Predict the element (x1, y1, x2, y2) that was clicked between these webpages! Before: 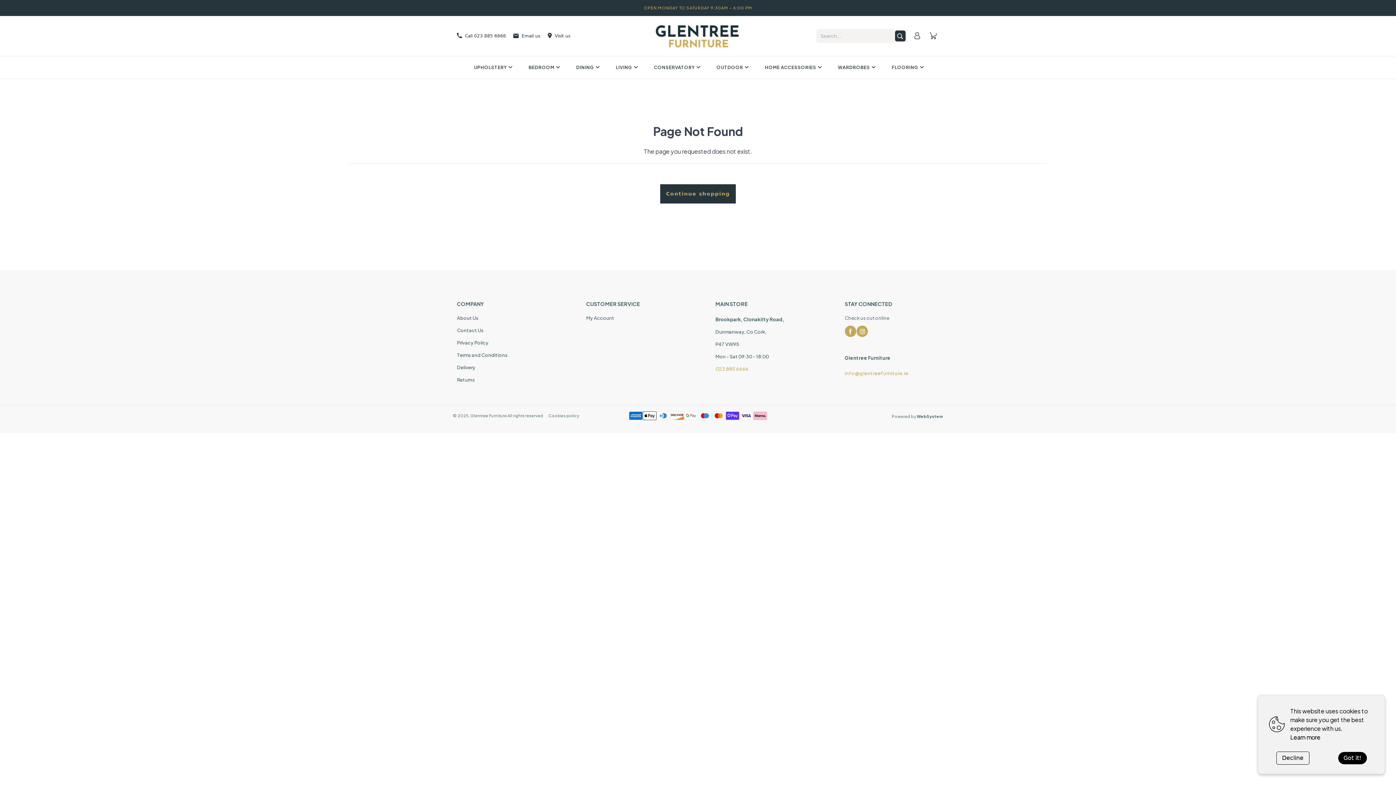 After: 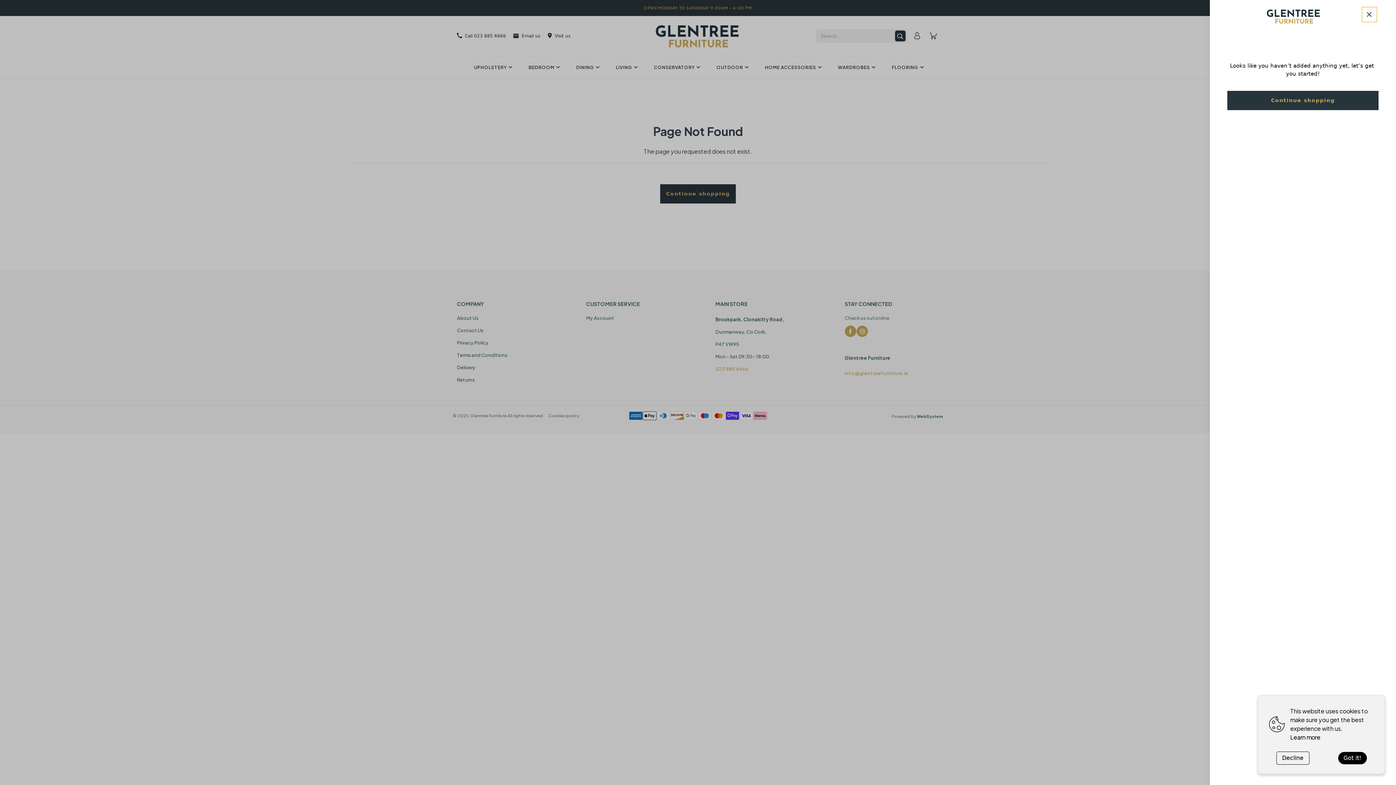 Action: bbox: (927, 30, 939, 41)